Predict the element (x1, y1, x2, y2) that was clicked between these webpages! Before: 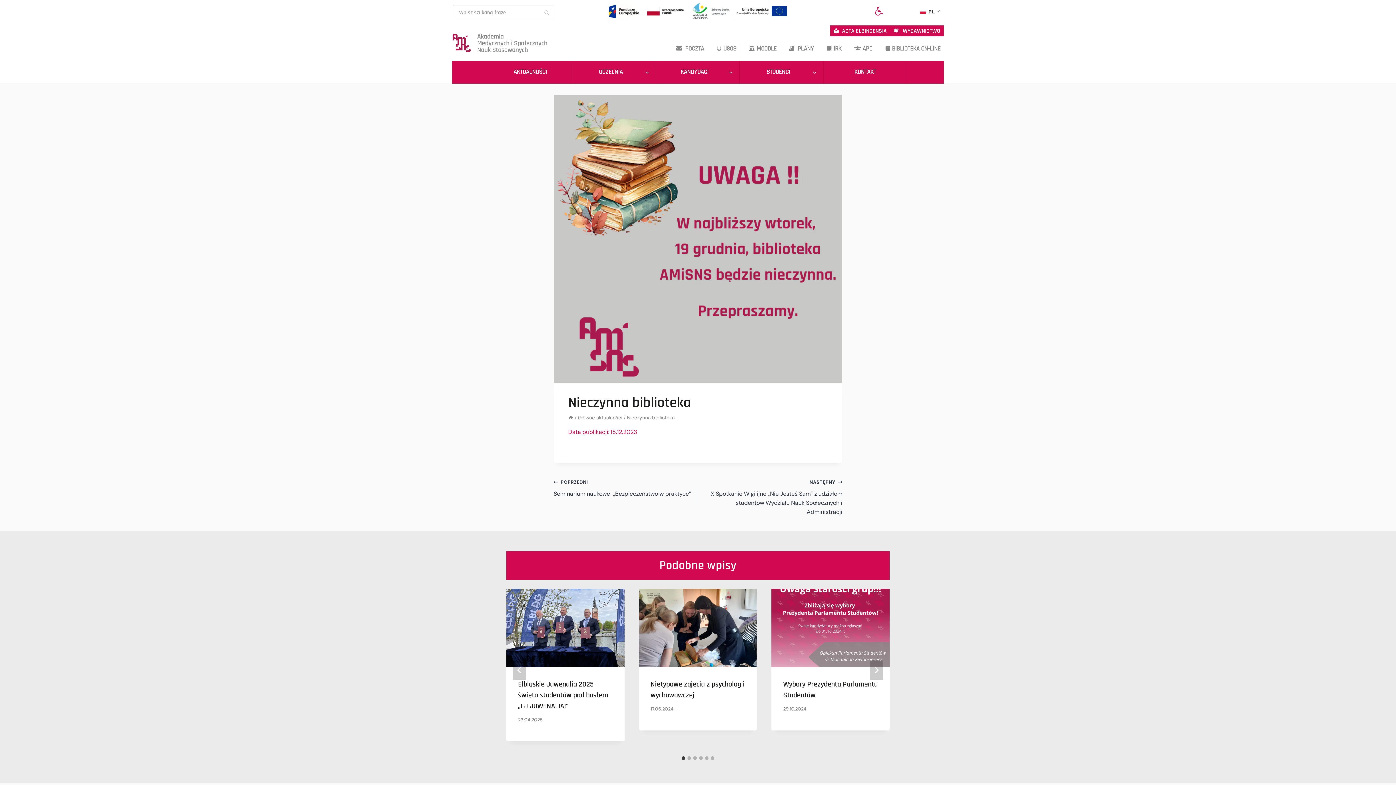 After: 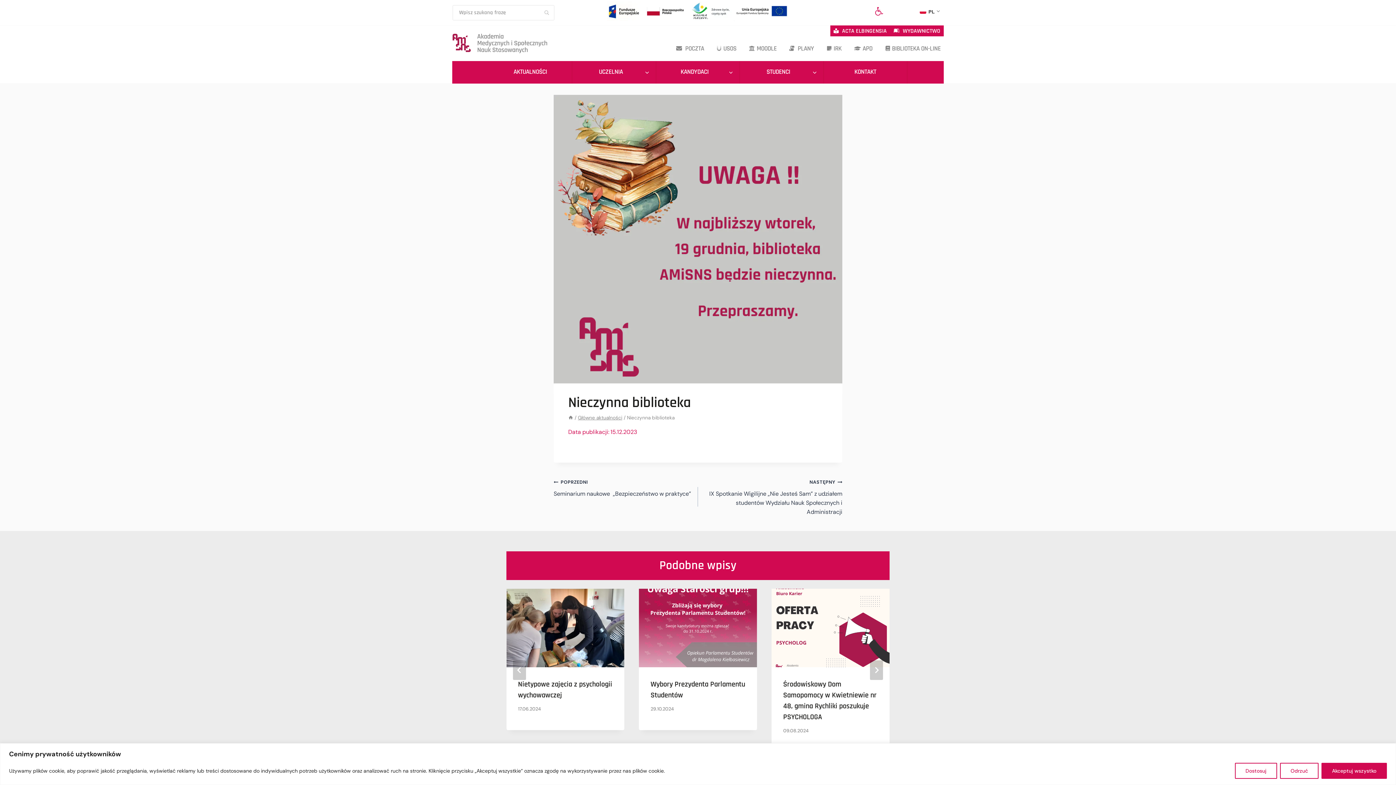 Action: label: Go to slide 2 bbox: (687, 756, 691, 760)